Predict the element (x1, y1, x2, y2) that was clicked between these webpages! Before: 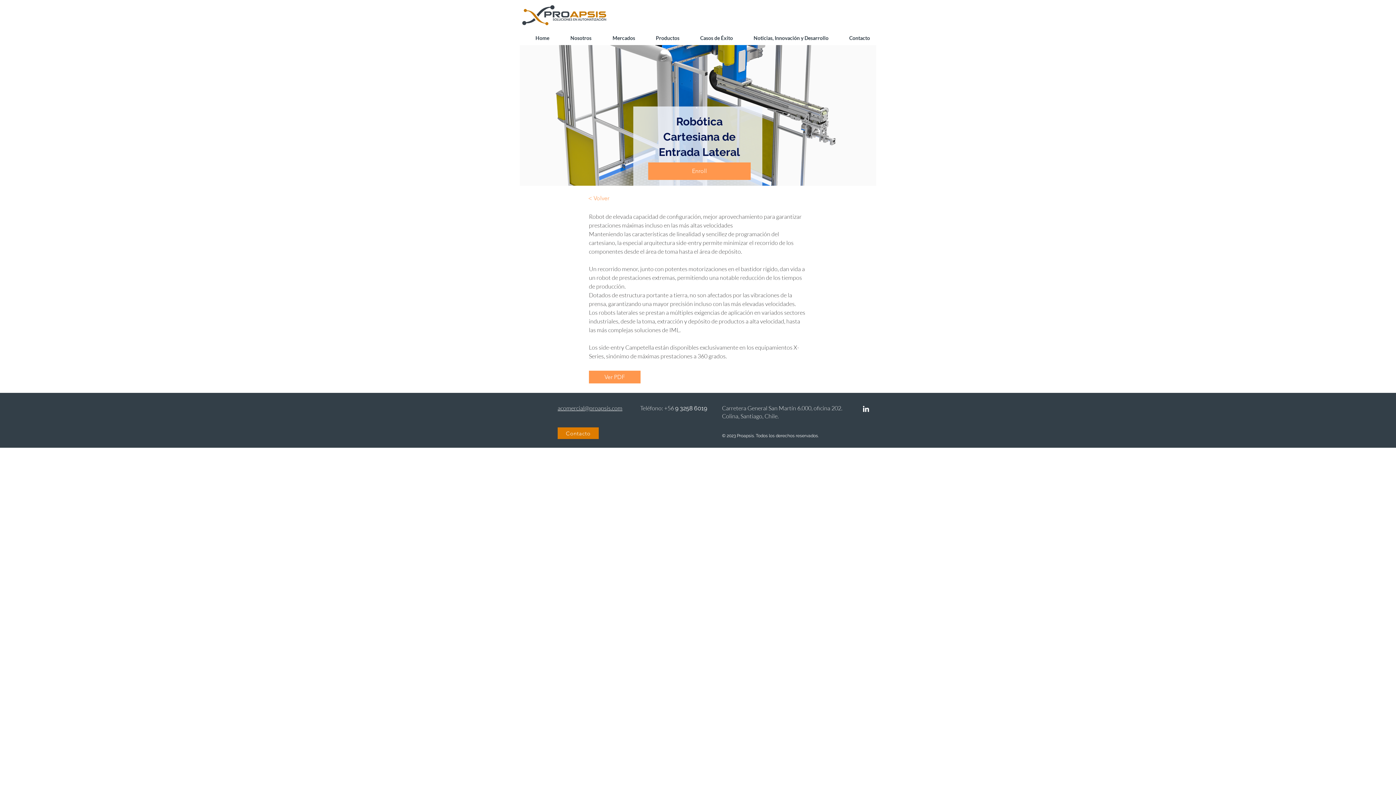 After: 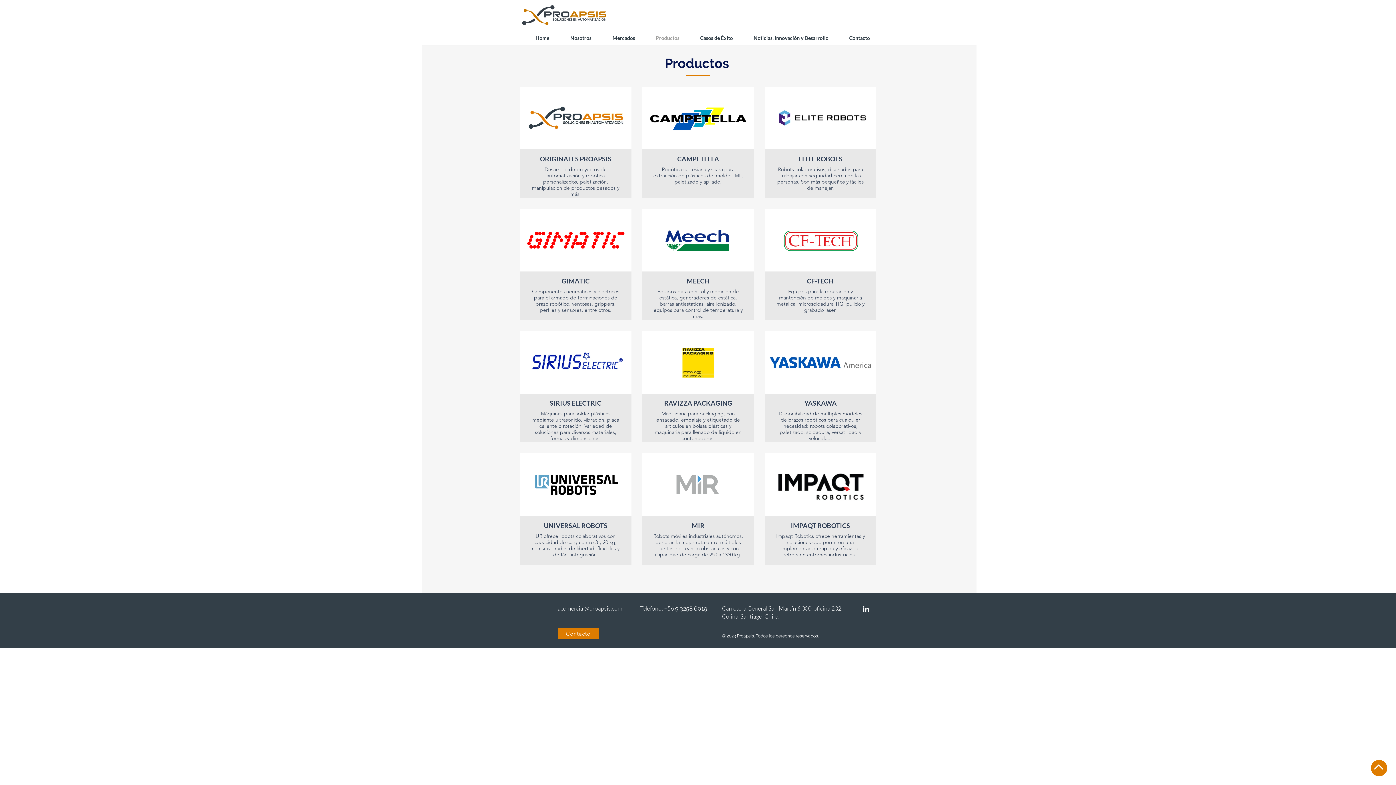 Action: label: Productos bbox: (640, 32, 685, 44)